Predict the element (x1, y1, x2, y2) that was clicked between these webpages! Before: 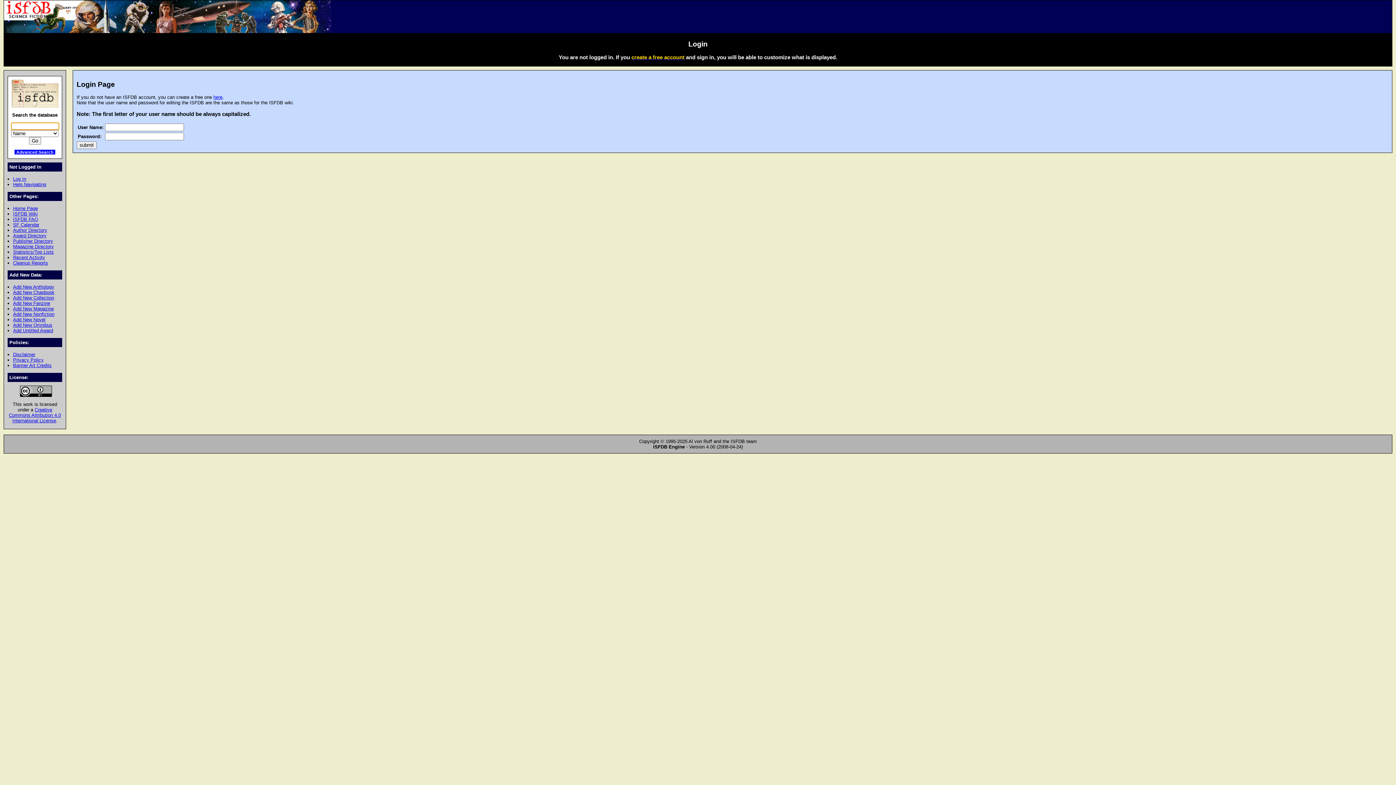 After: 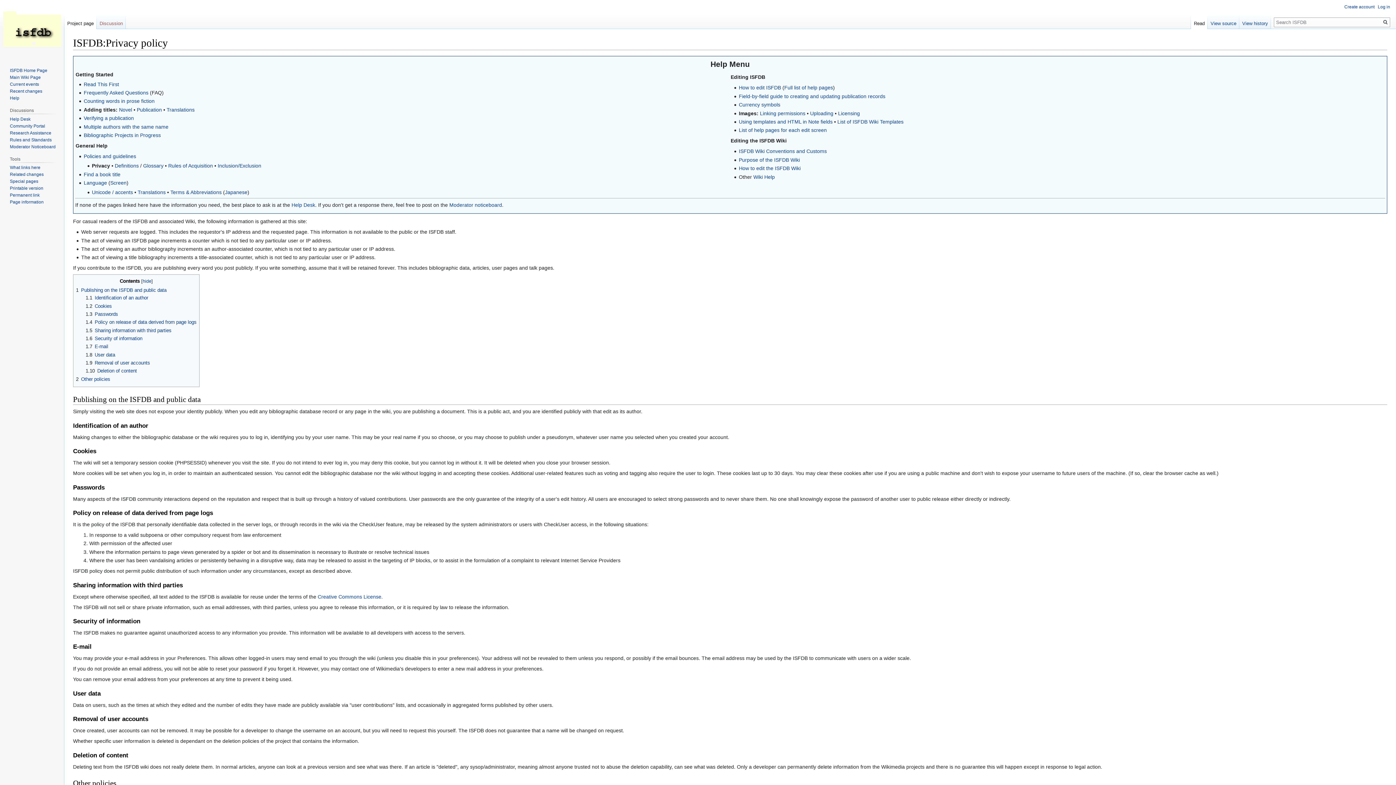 Action: bbox: (13, 357, 43, 362) label: Privacy Policy